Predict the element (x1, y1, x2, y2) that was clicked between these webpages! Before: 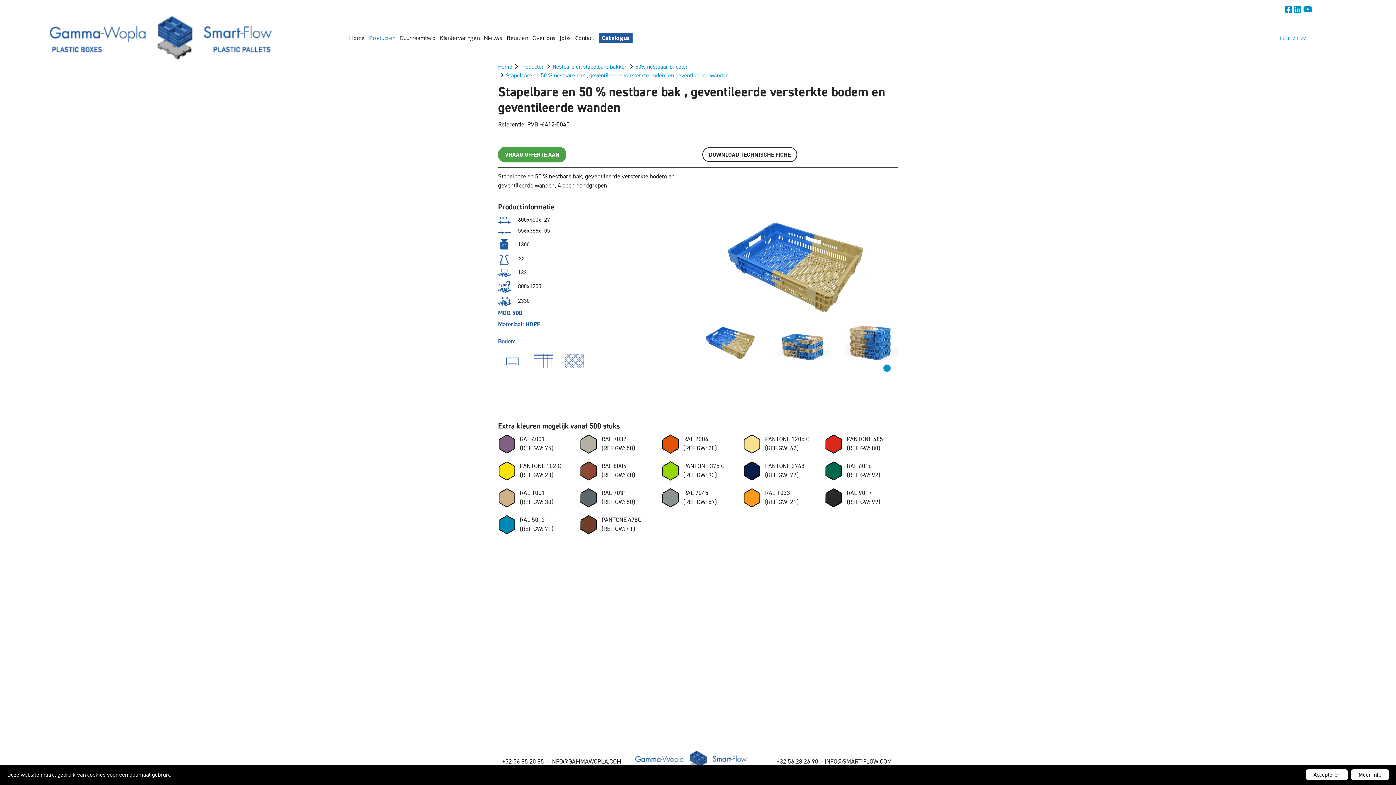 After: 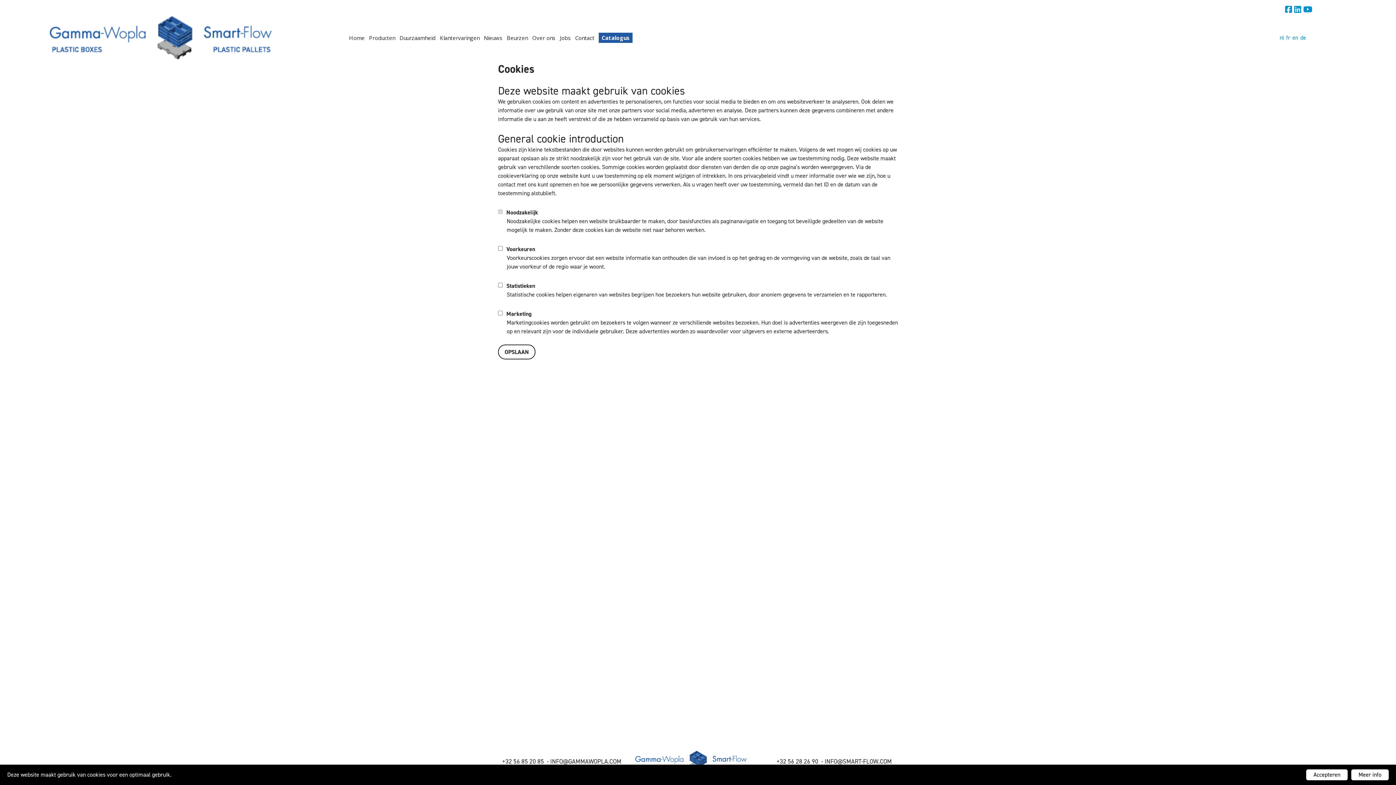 Action: bbox: (1351, 769, 1389, 780) label: Meer info